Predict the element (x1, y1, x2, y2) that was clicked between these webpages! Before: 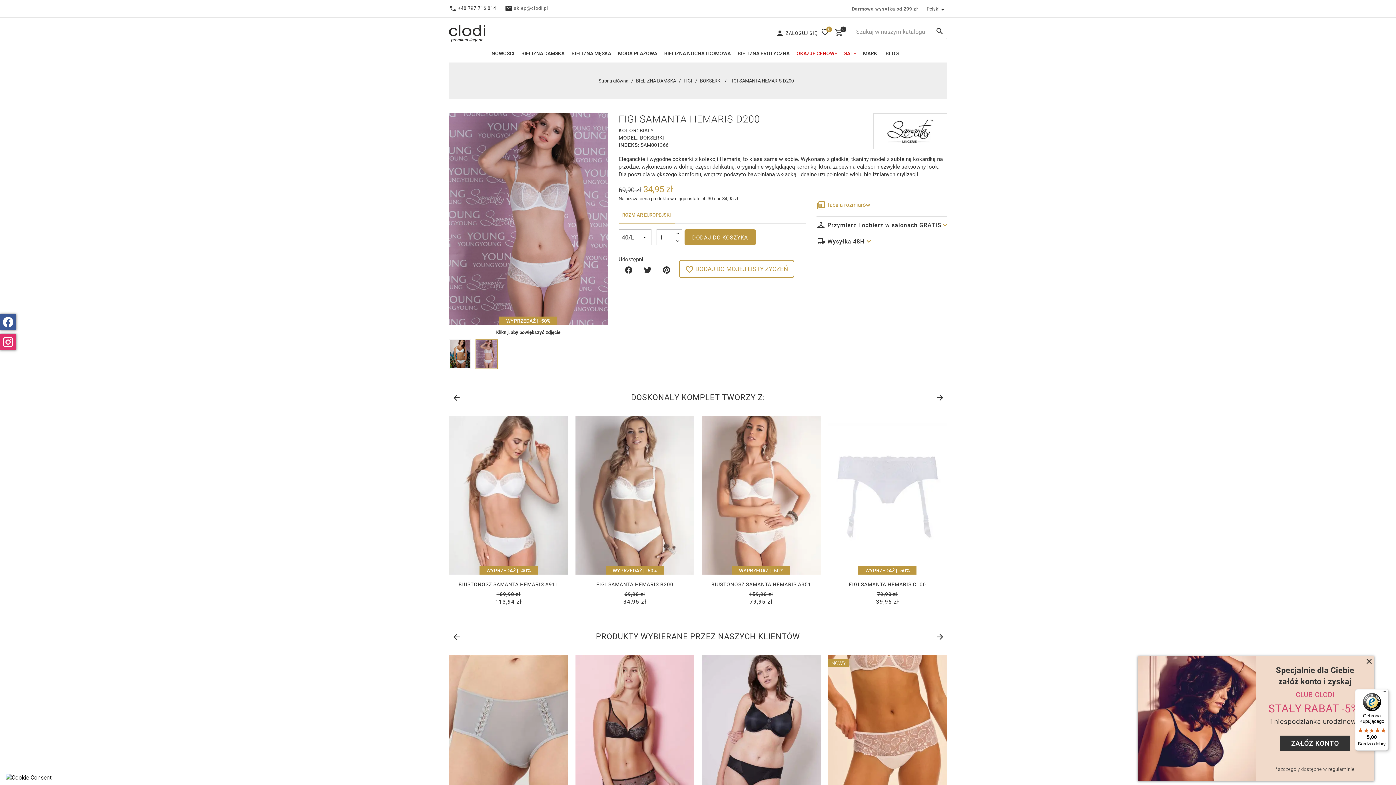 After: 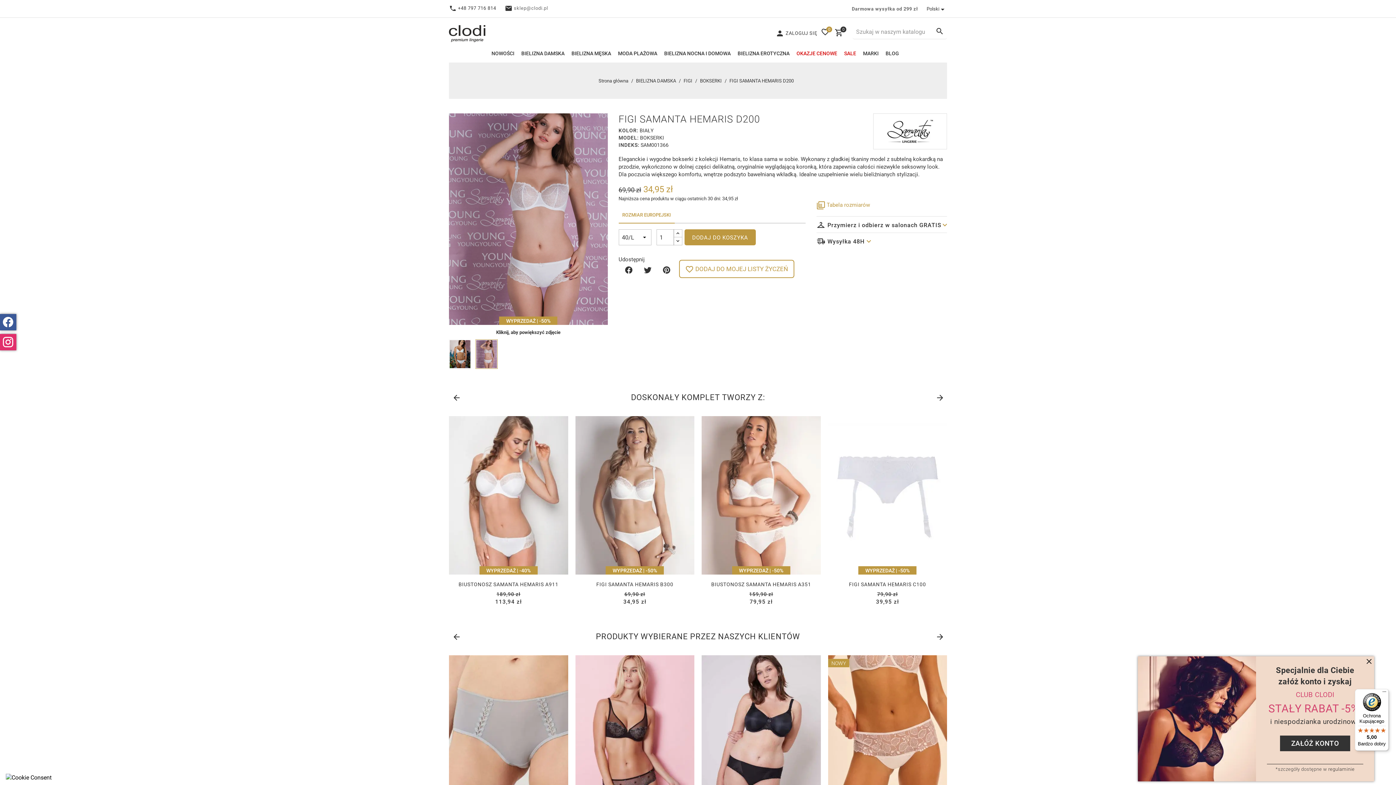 Action: label: FIGI SAMANTA HEMARIS D200 bbox: (729, 77, 794, 83)